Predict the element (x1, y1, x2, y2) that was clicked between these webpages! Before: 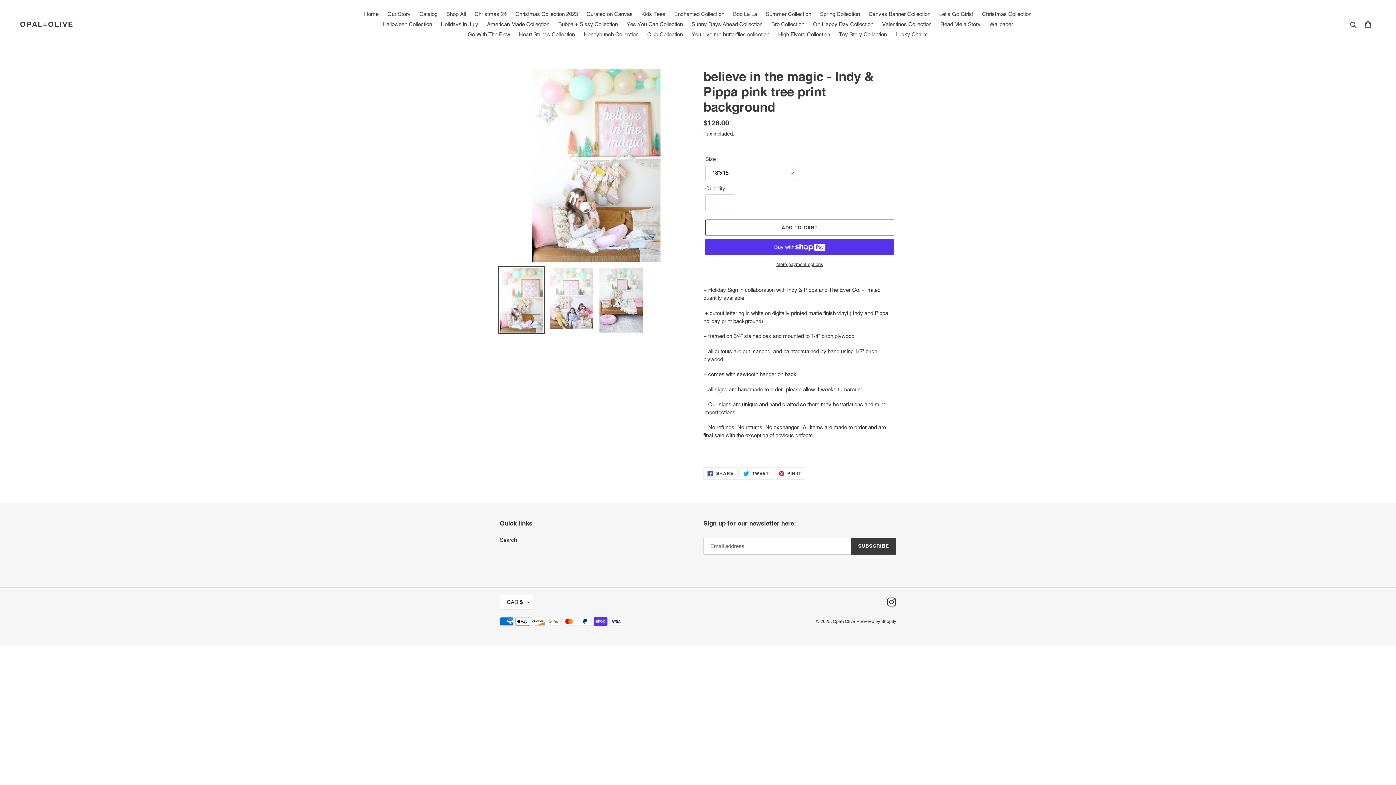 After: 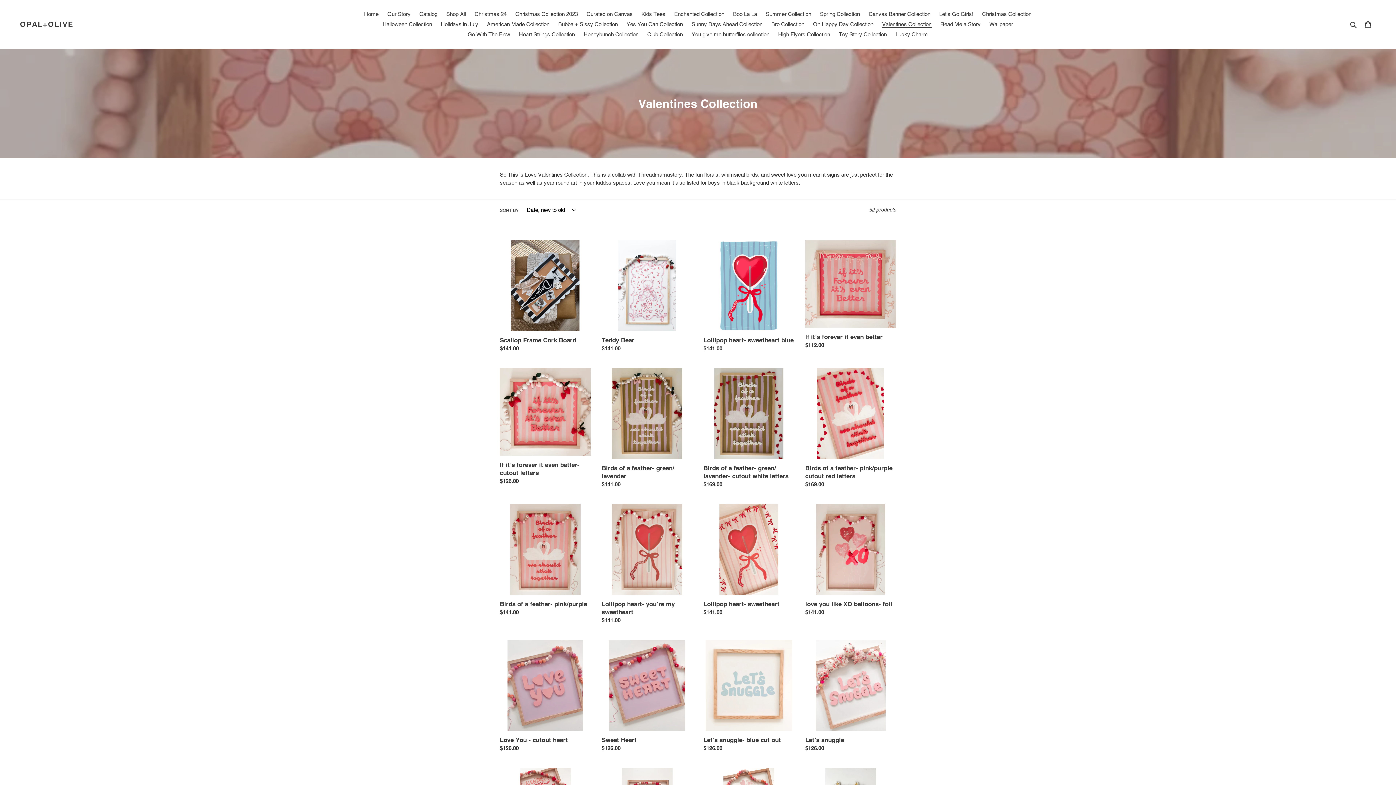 Action: bbox: (878, 19, 935, 29) label: Valentines Collection